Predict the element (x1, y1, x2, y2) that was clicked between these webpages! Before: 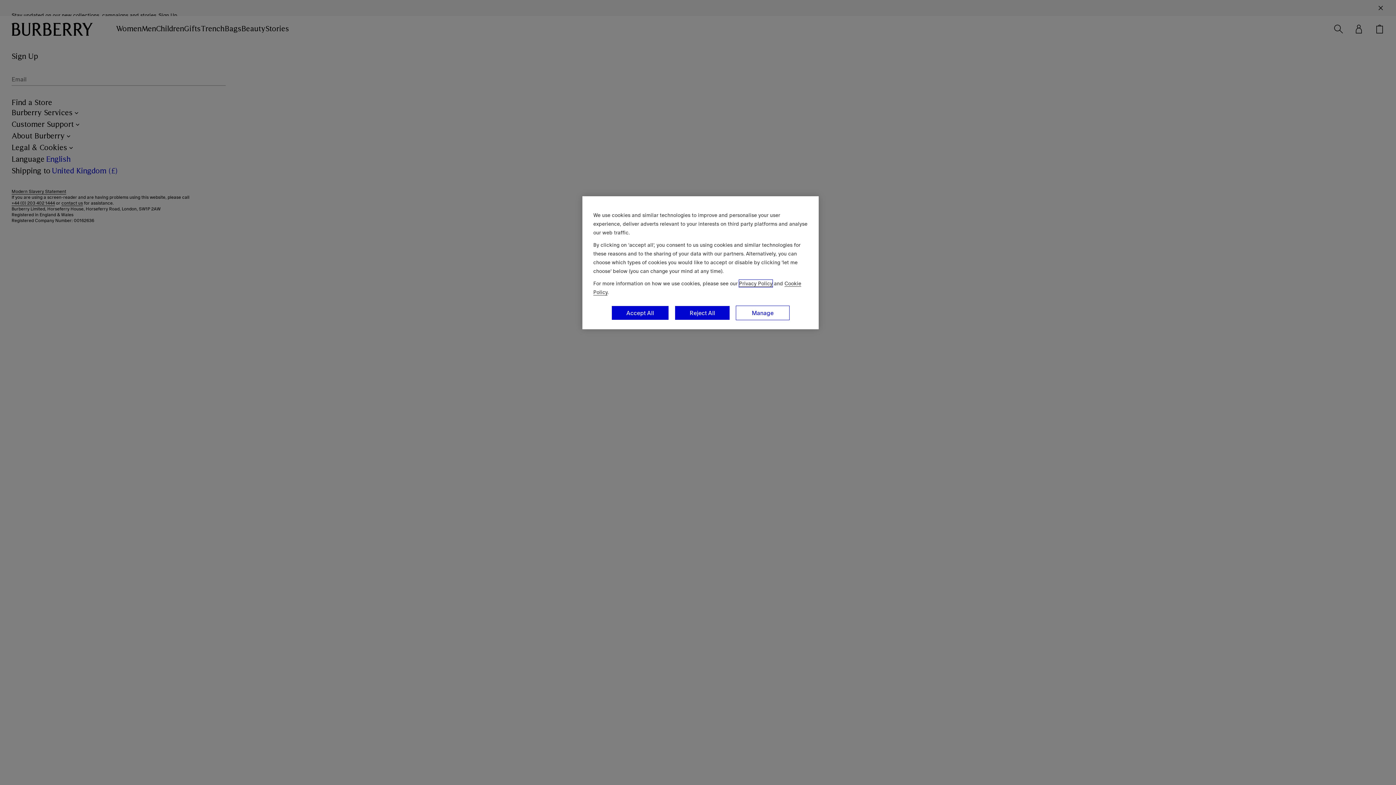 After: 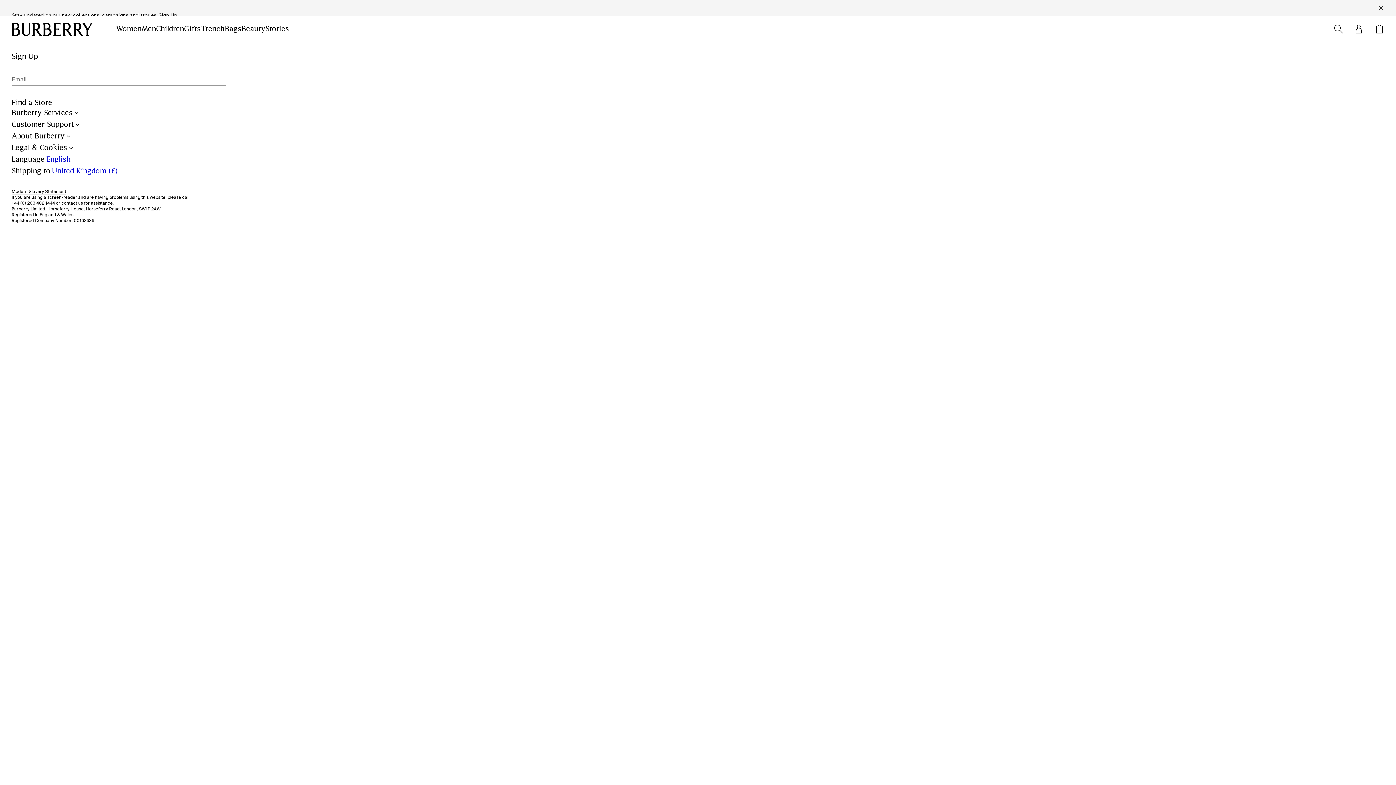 Action: bbox: (611, 305, 669, 320) label: Accept All